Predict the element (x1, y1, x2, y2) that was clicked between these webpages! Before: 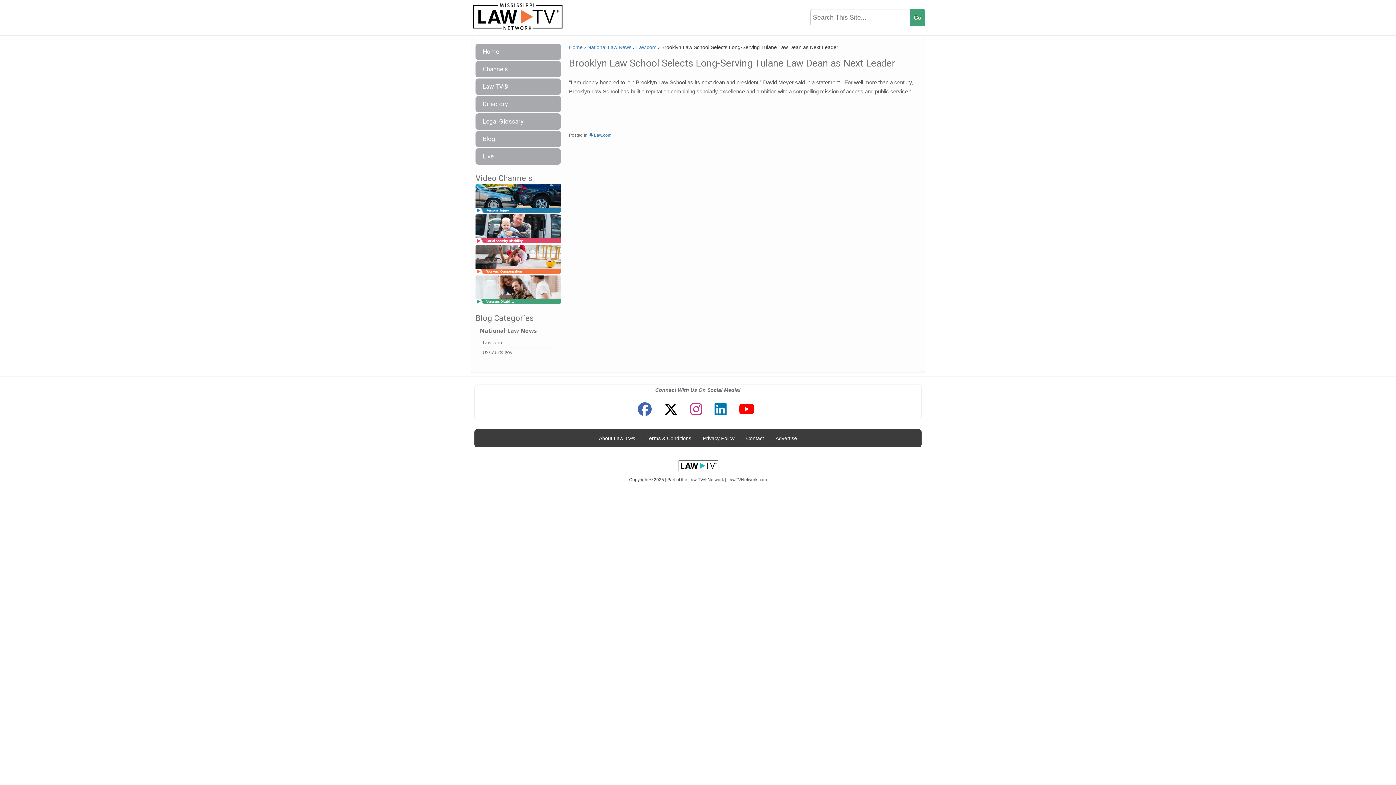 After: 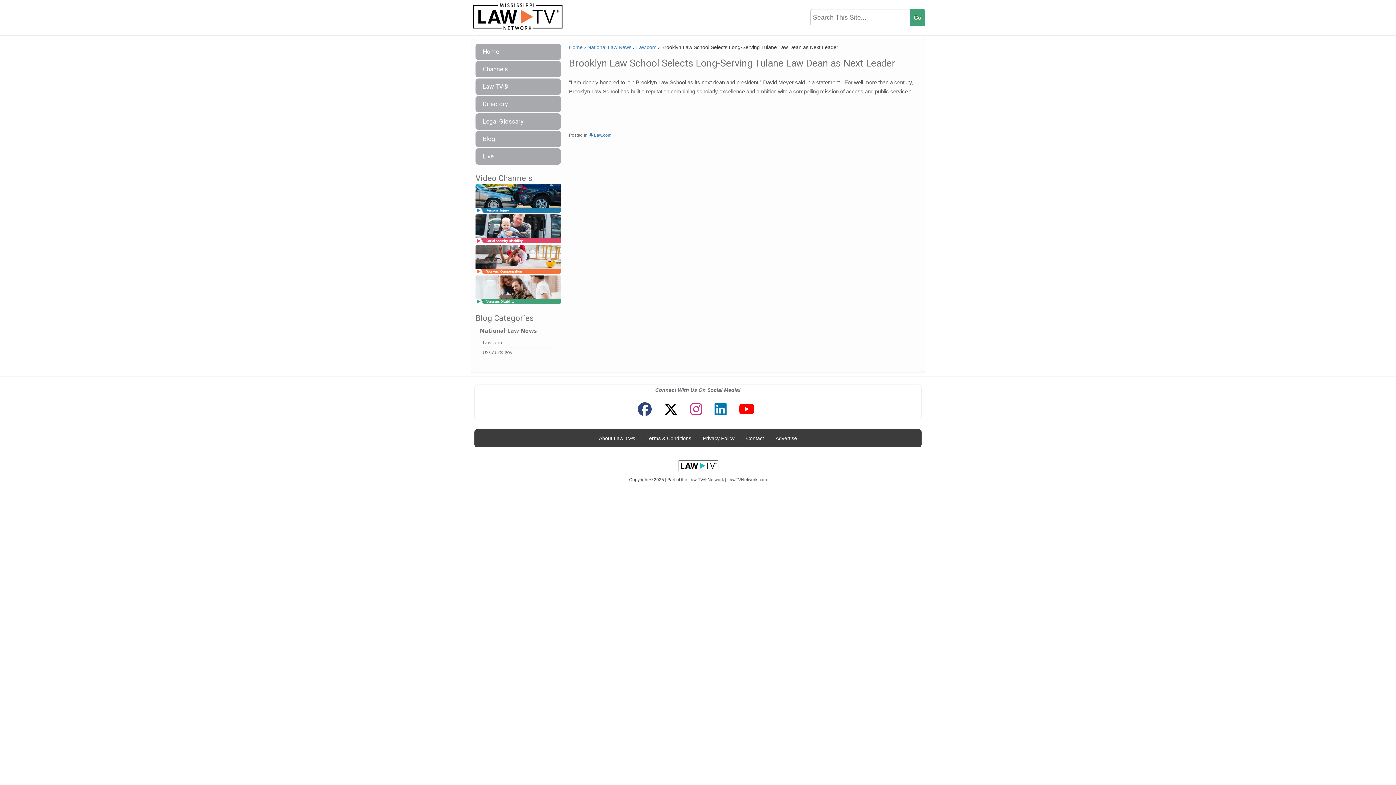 Action: bbox: (634, 399, 655, 420)